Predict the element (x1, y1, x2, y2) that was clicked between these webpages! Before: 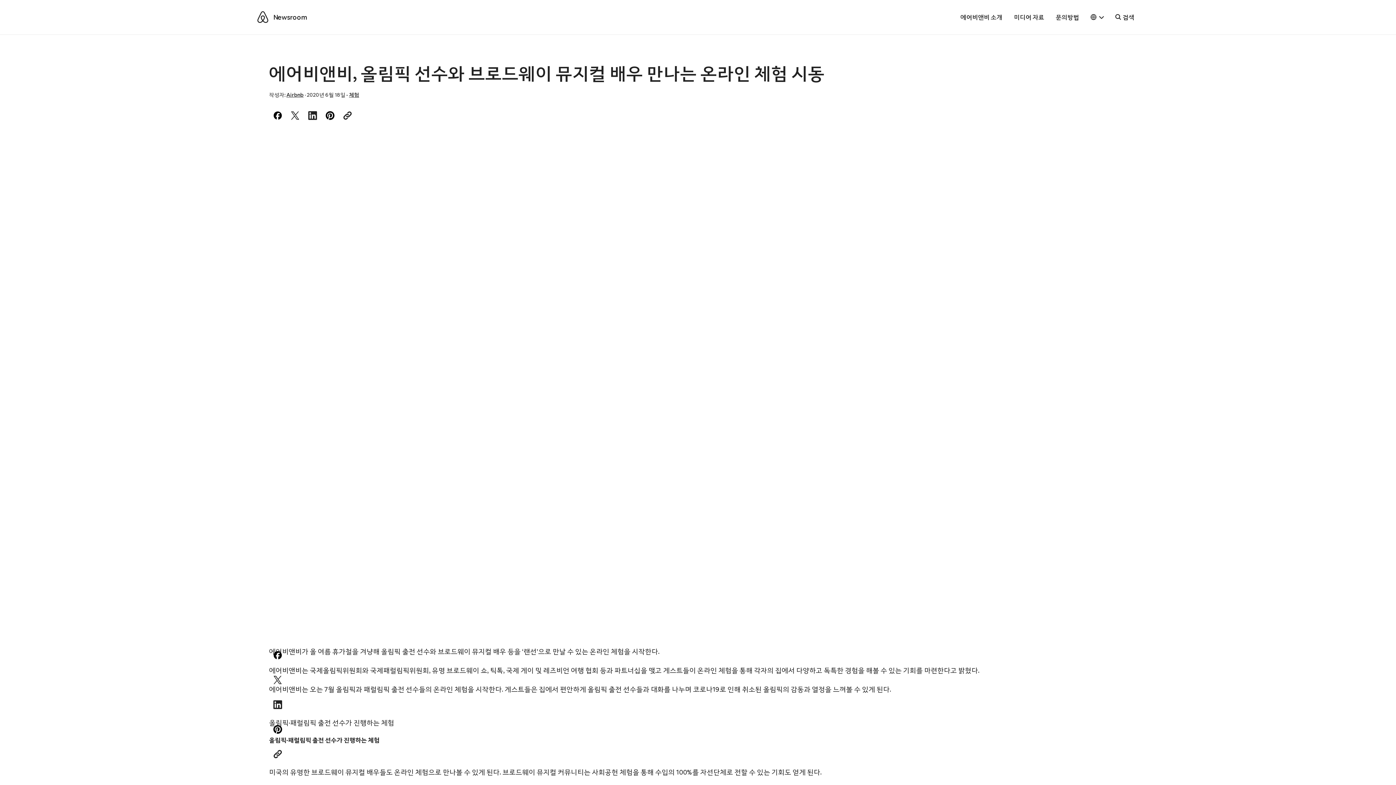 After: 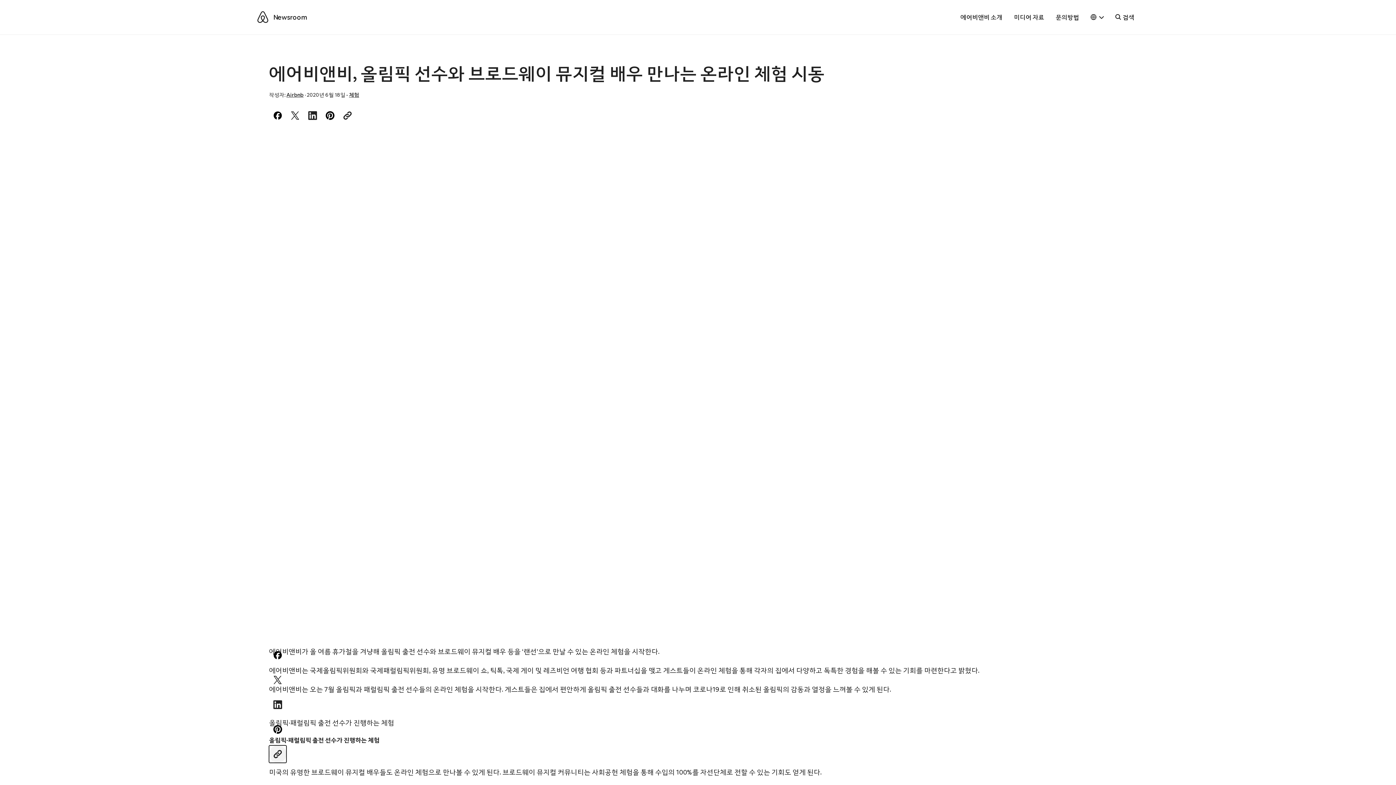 Action: bbox: (269, 745, 286, 763) label: Copy Link